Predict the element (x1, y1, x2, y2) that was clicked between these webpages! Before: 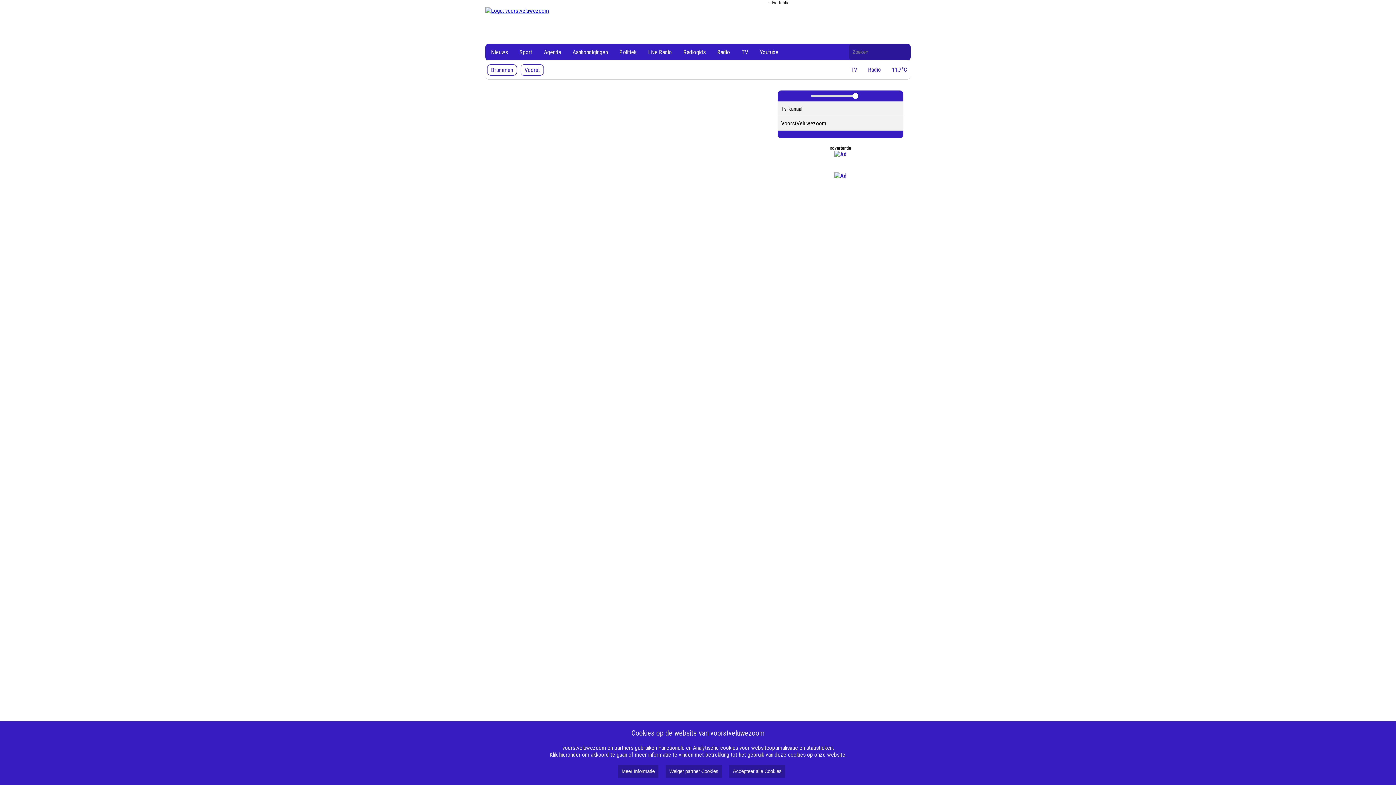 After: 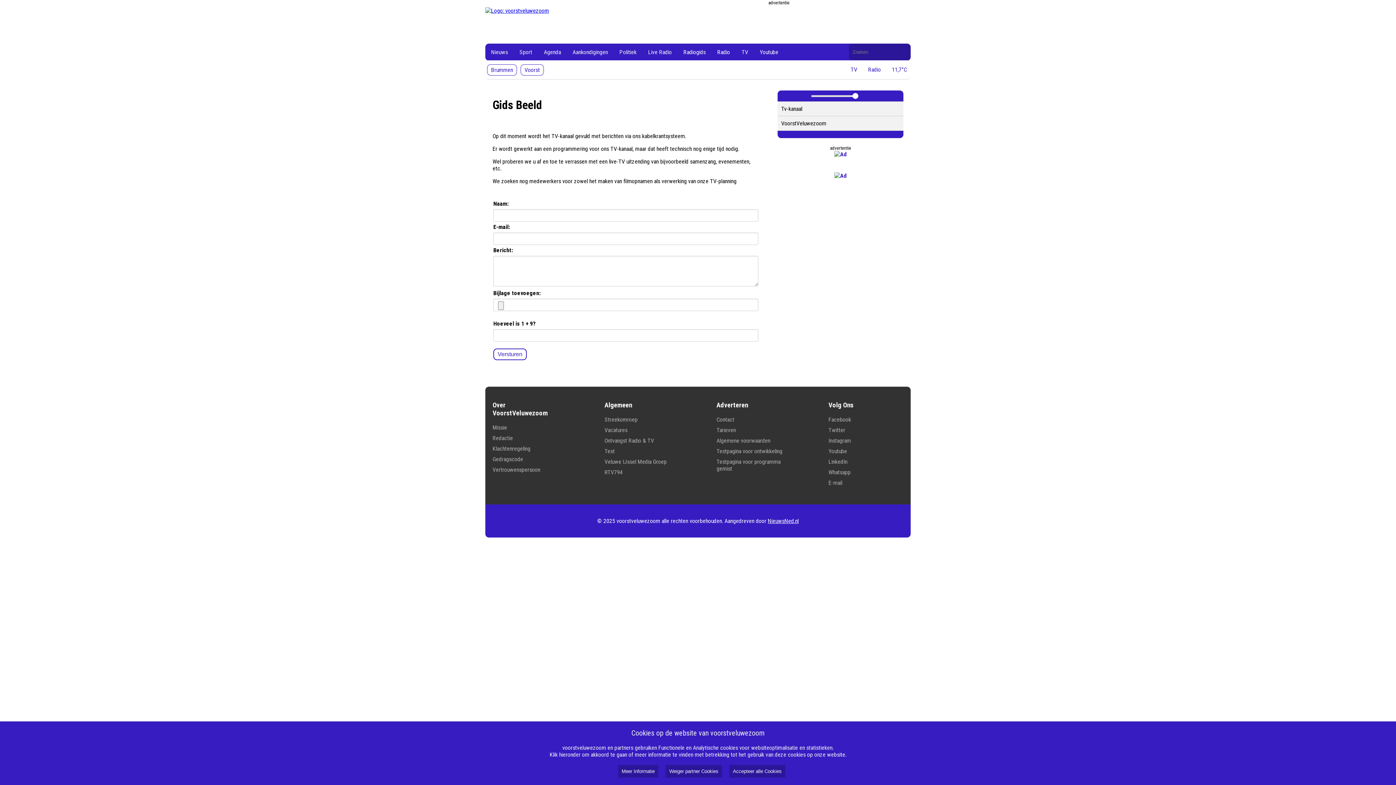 Action: bbox: (736, 43, 754, 60) label: TV